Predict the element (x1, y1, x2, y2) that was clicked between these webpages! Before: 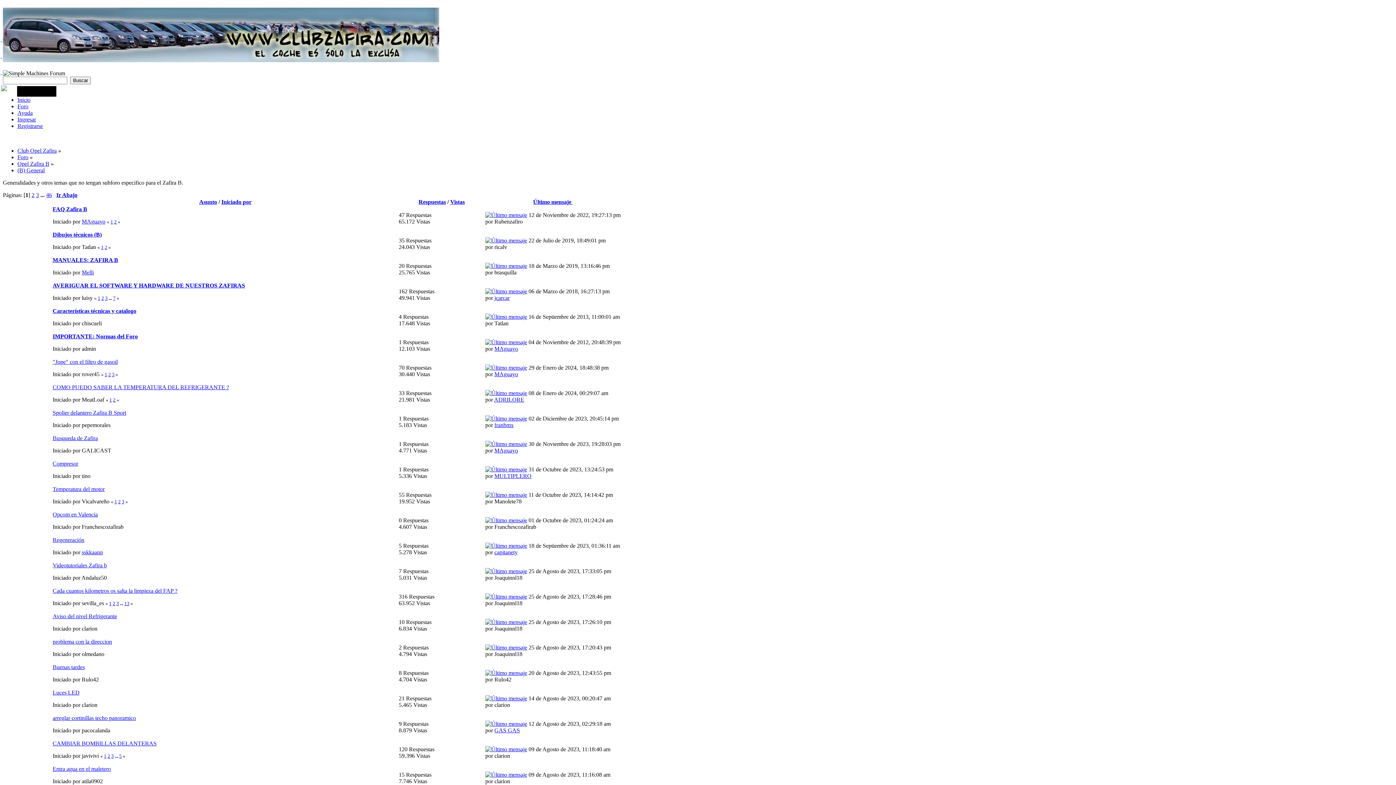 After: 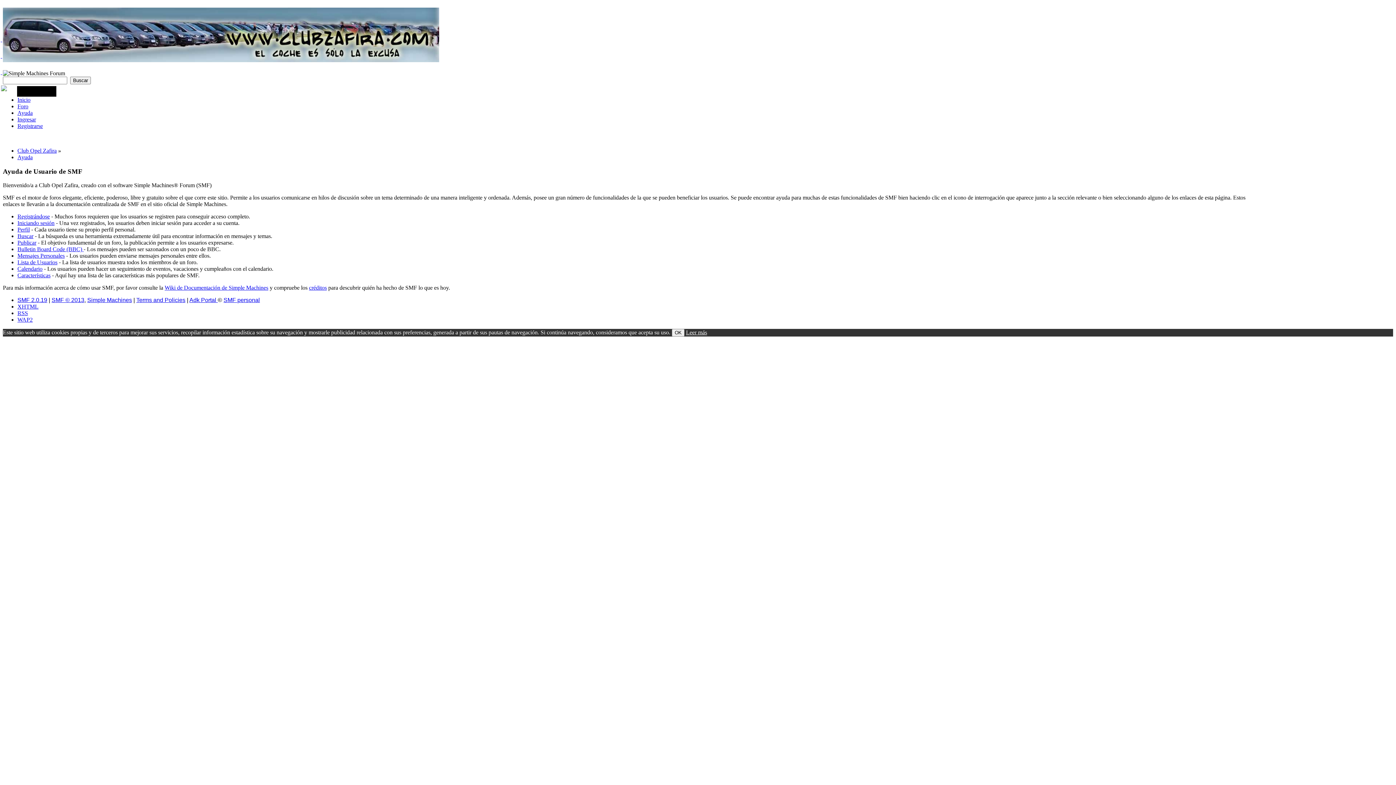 Action: bbox: (17, 109, 32, 115) label: Ayuda